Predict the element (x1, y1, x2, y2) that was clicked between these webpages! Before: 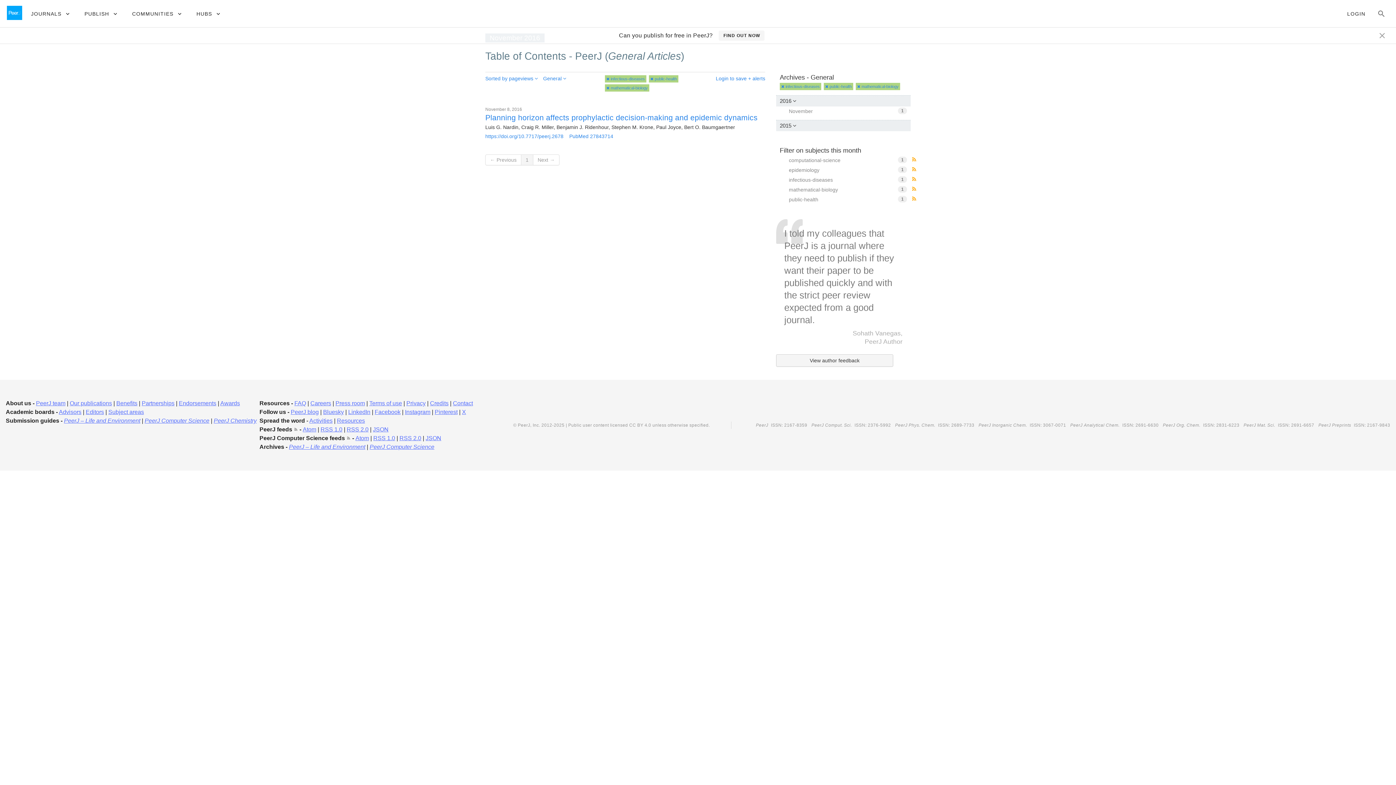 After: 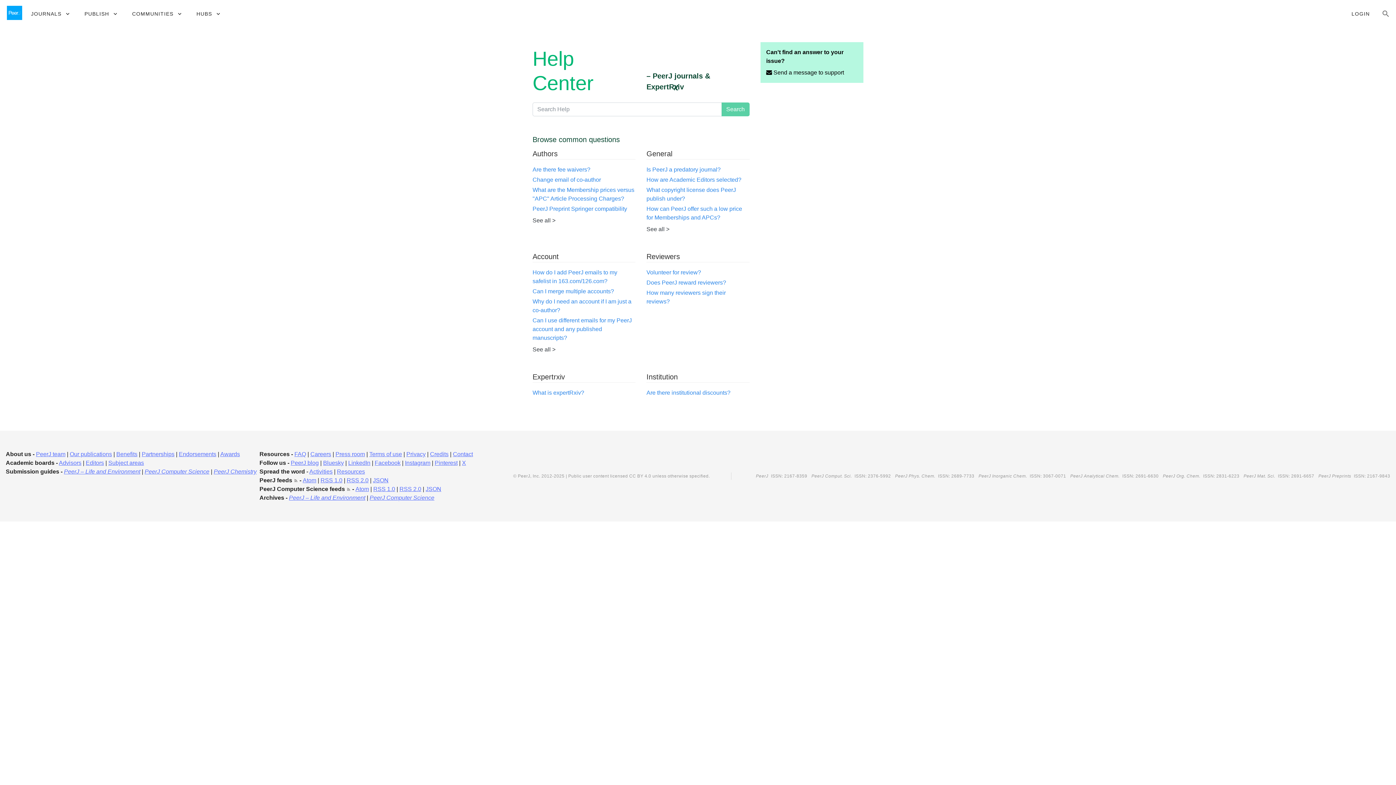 Action: label: FAQ bbox: (294, 400, 306, 406)